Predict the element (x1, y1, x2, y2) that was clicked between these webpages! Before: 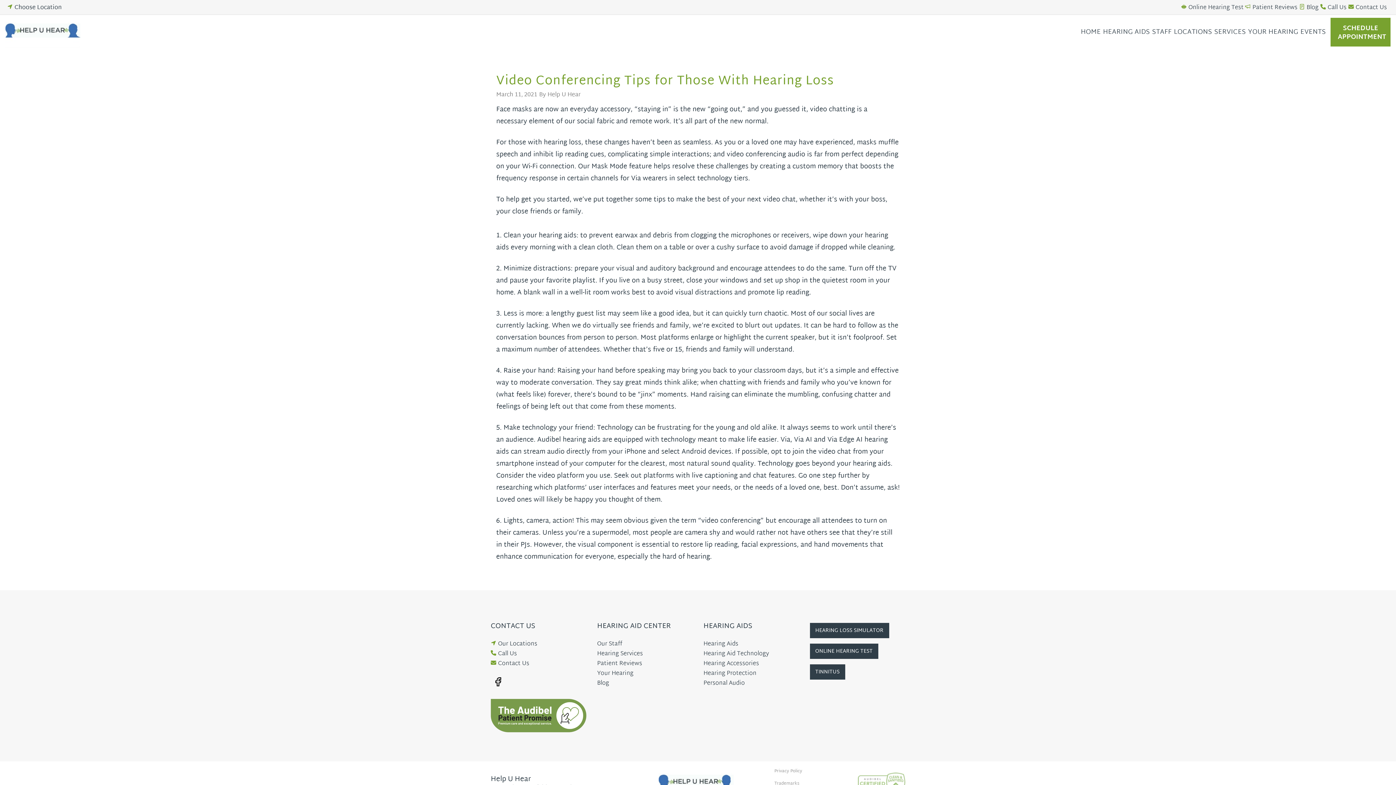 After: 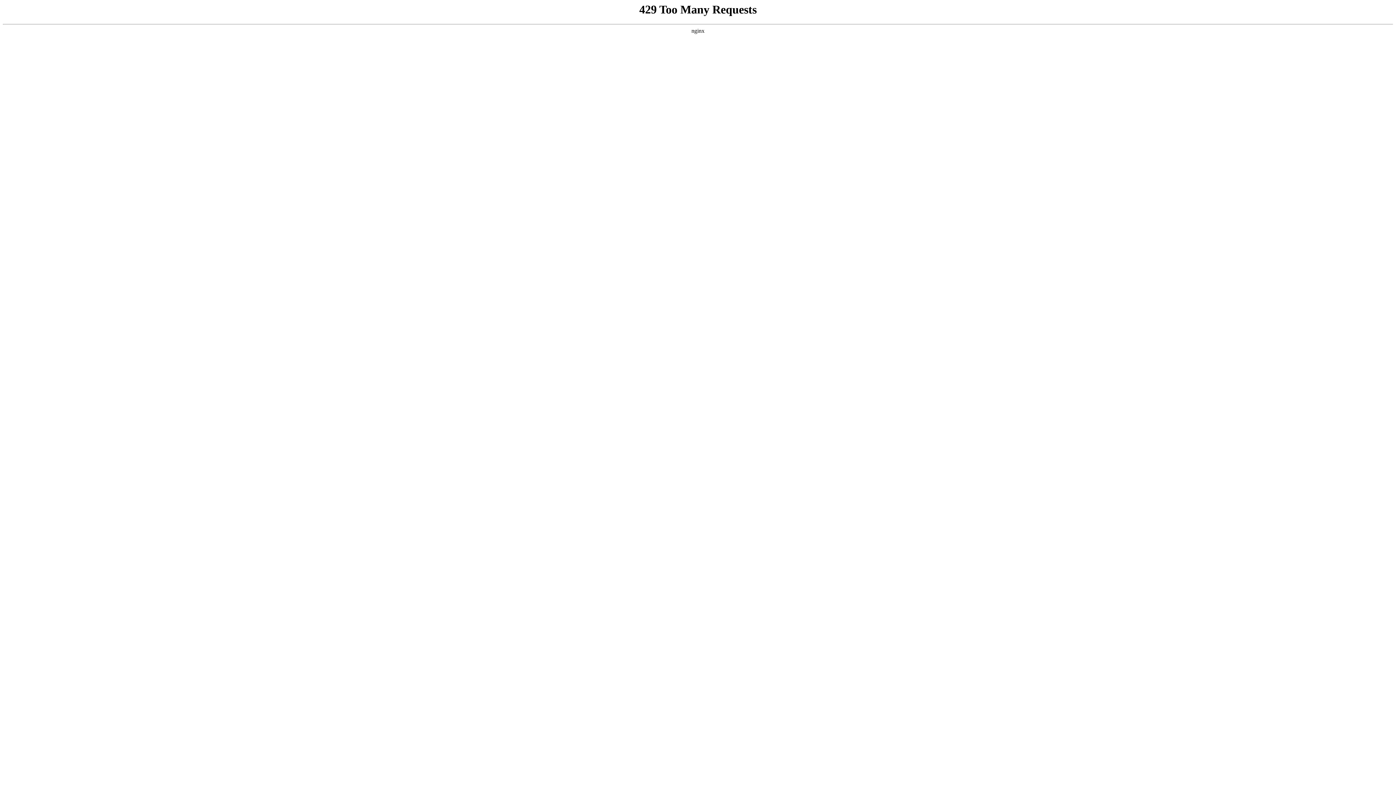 Action: label: ONLINE HEARING TEST bbox: (810, 644, 878, 659)